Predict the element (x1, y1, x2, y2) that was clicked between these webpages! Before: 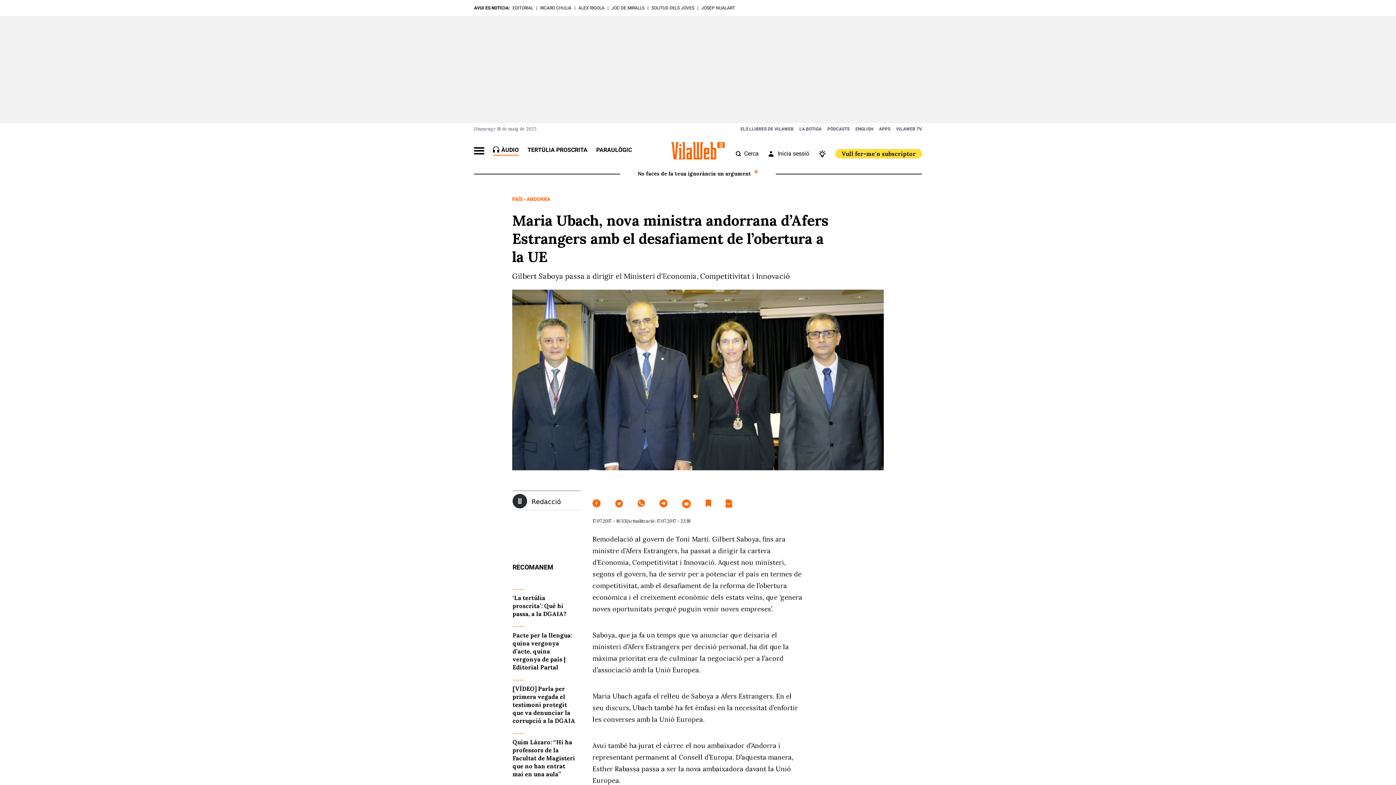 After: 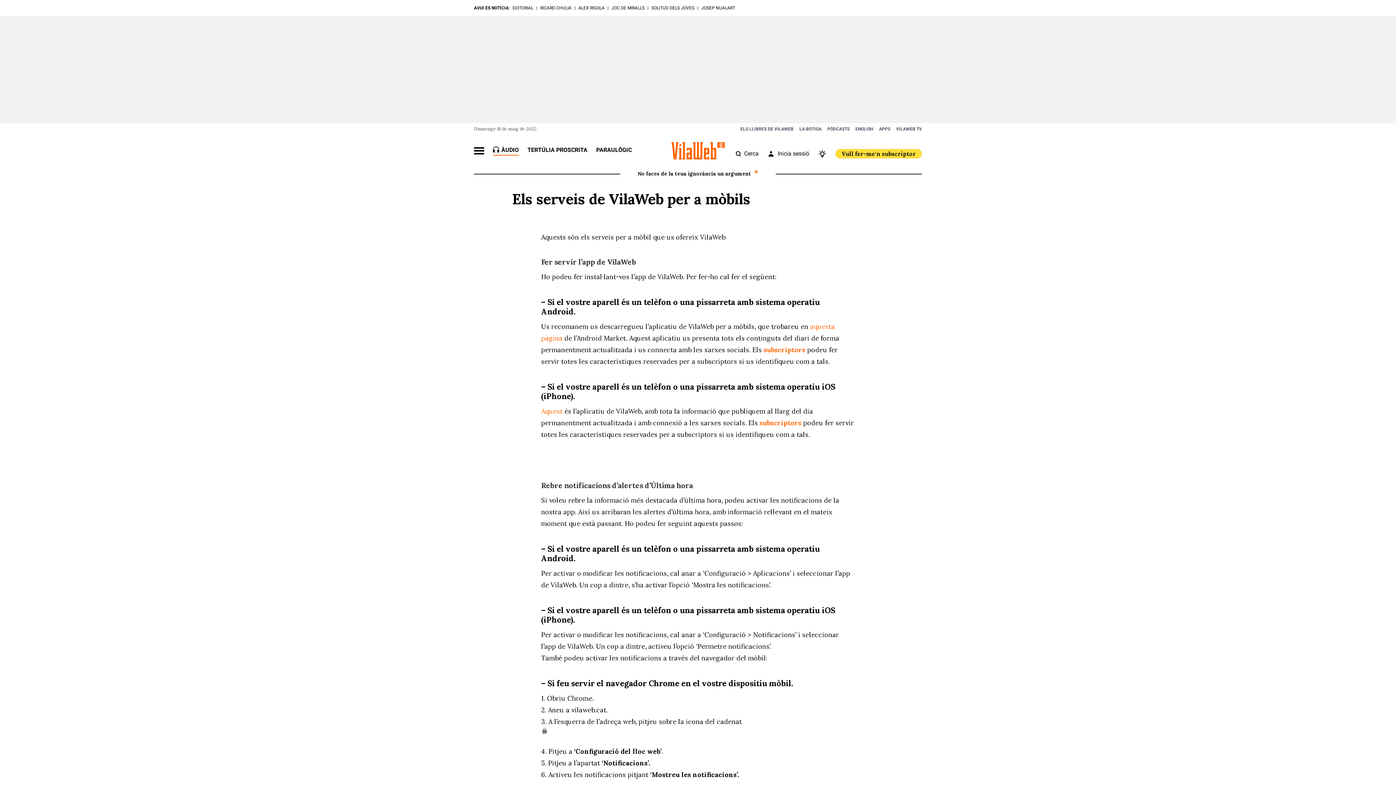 Action: label: APPS bbox: (879, 126, 890, 131)